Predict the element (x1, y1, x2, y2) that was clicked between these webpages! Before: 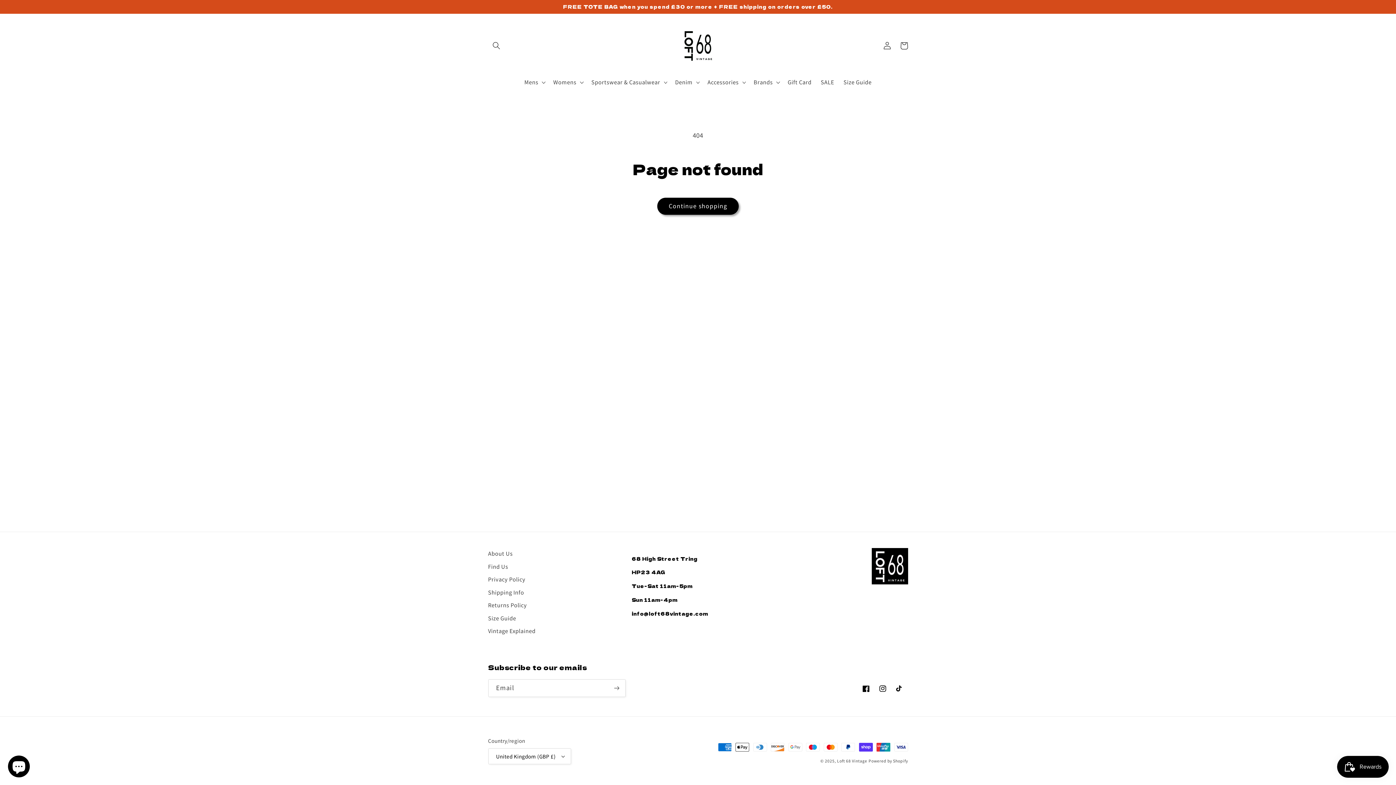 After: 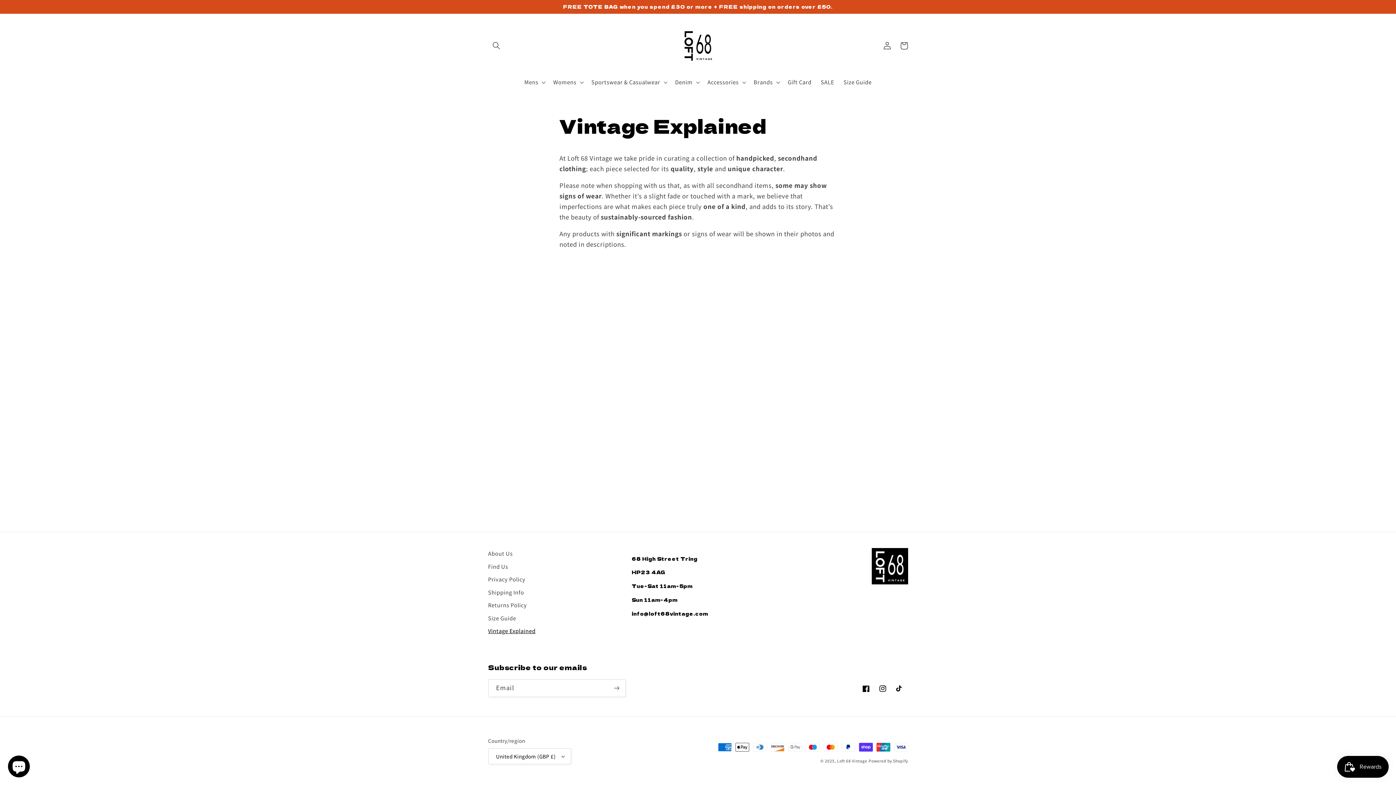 Action: label: Vintage Explained bbox: (488, 624, 535, 637)